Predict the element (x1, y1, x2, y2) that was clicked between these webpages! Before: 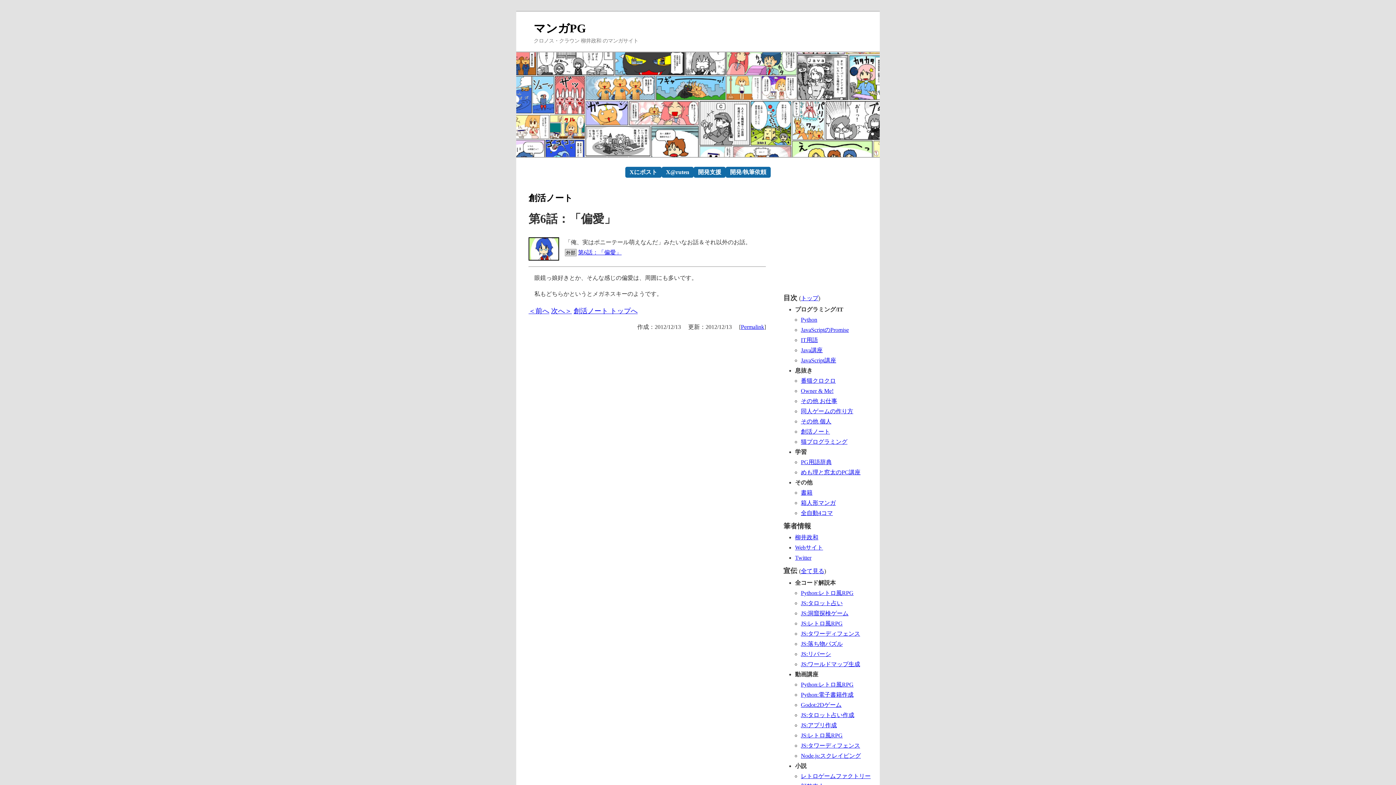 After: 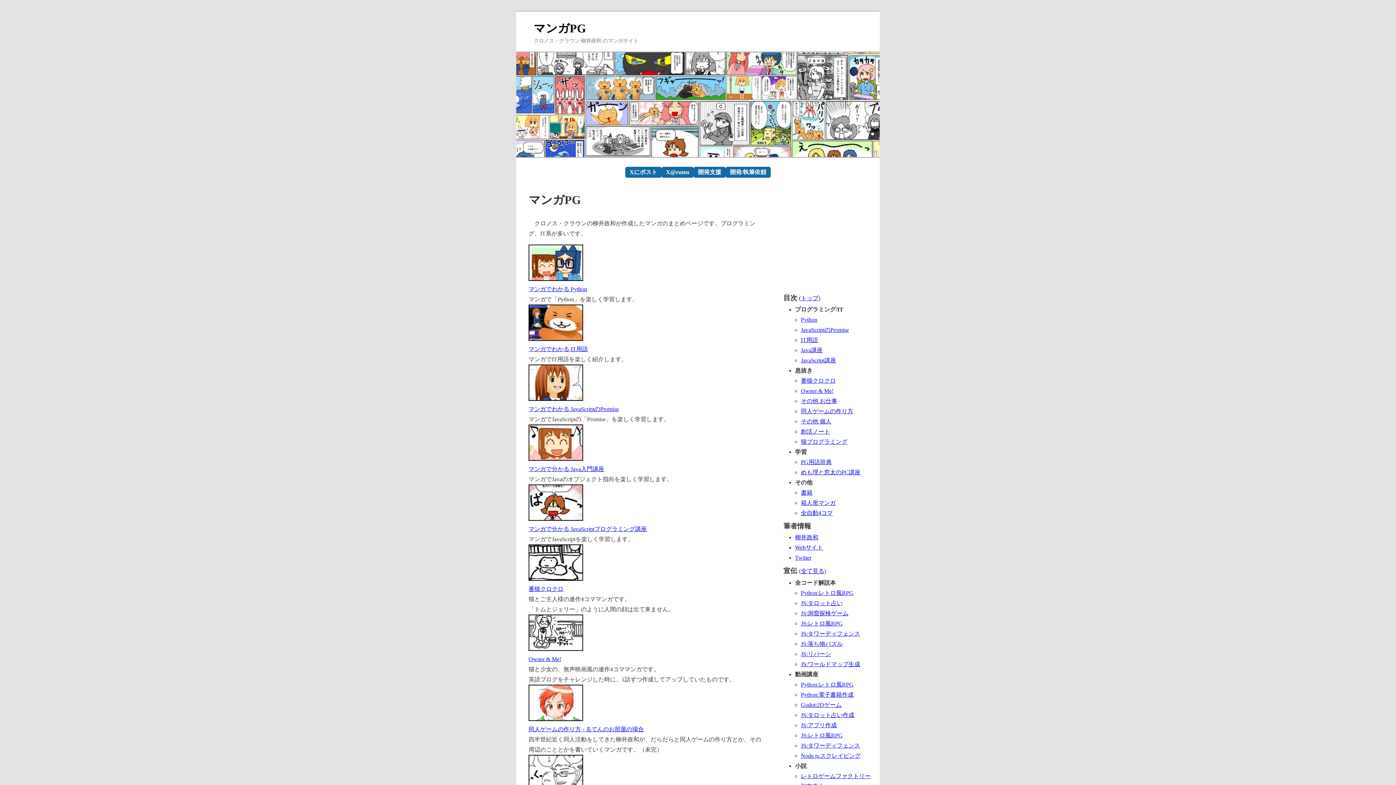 Action: bbox: (516, 152, 880, 158)